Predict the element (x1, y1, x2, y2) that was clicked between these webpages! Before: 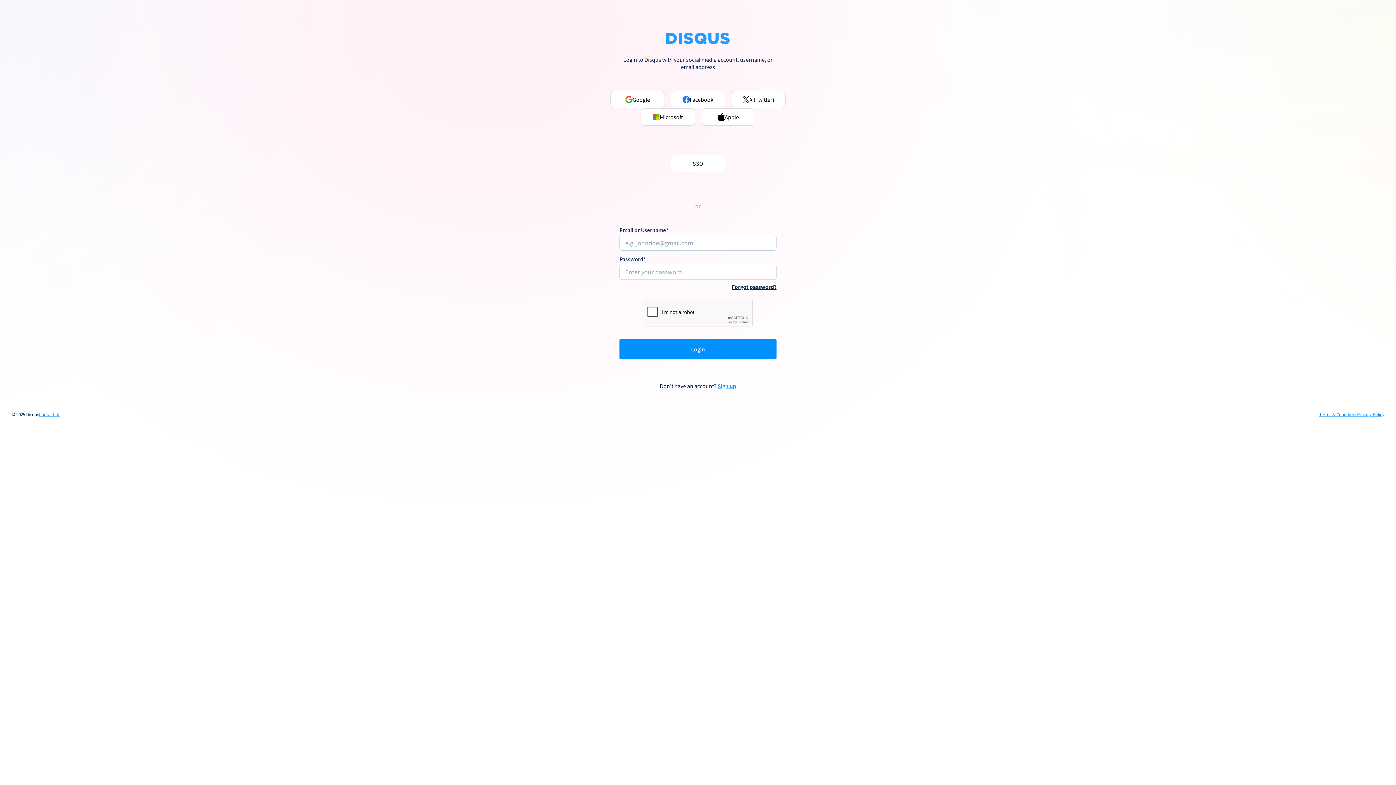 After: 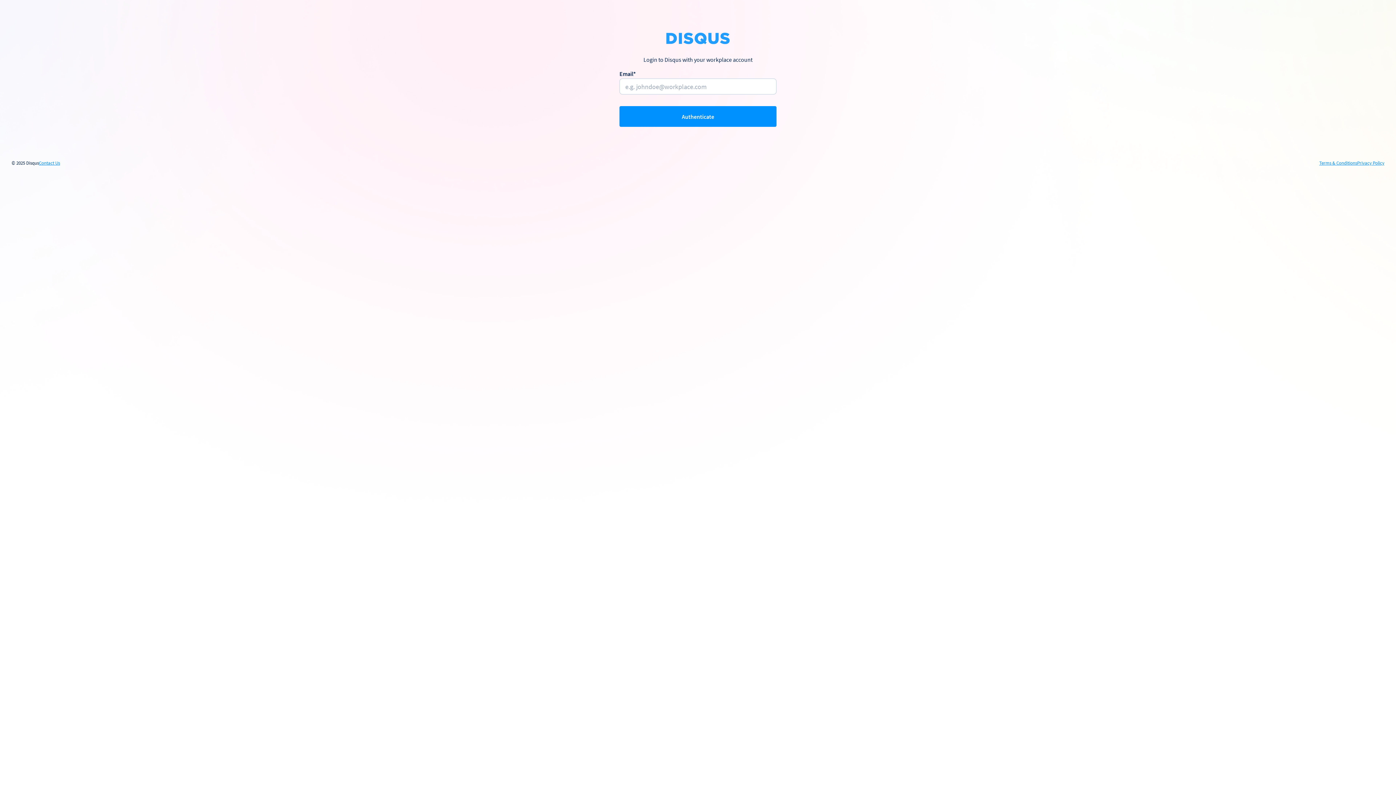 Action: bbox: (670, 154, 725, 172) label: SSO